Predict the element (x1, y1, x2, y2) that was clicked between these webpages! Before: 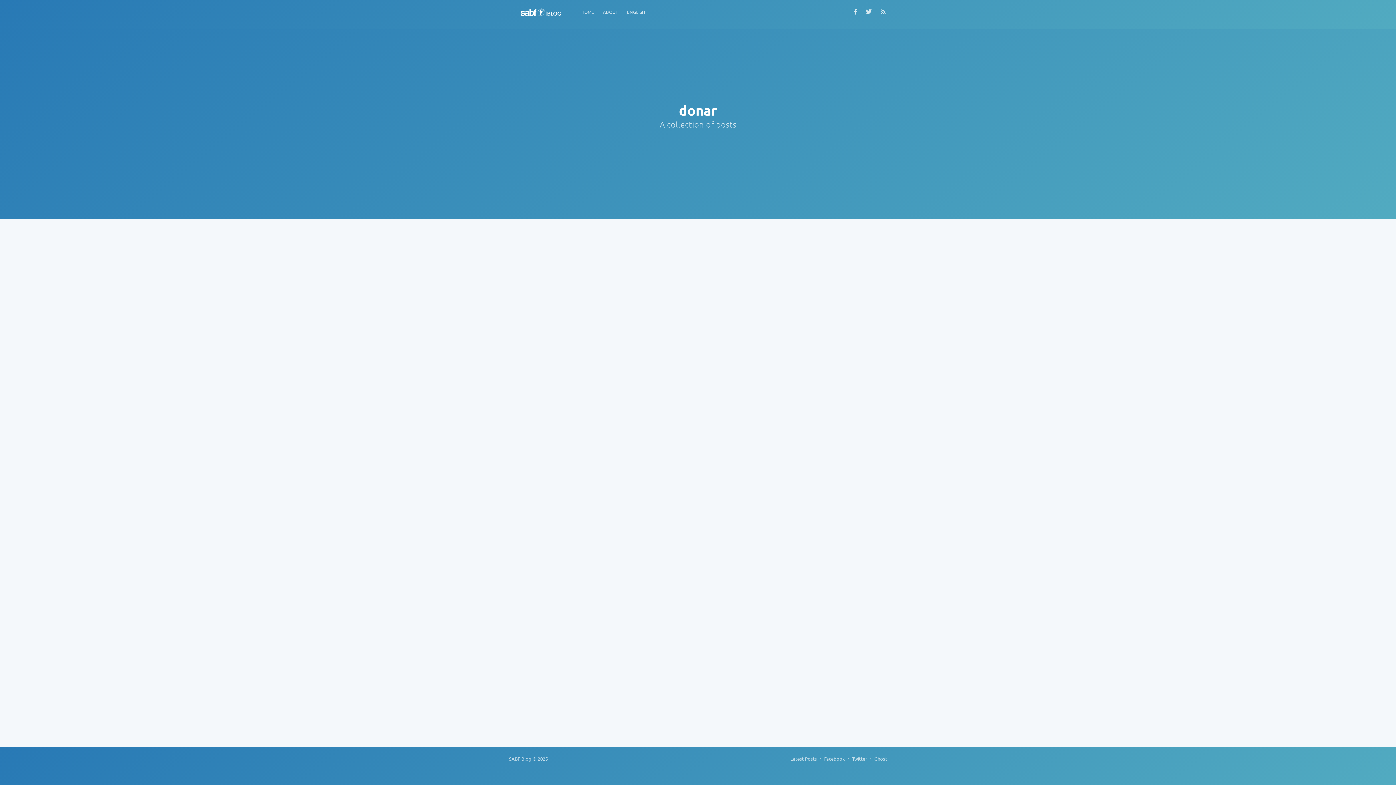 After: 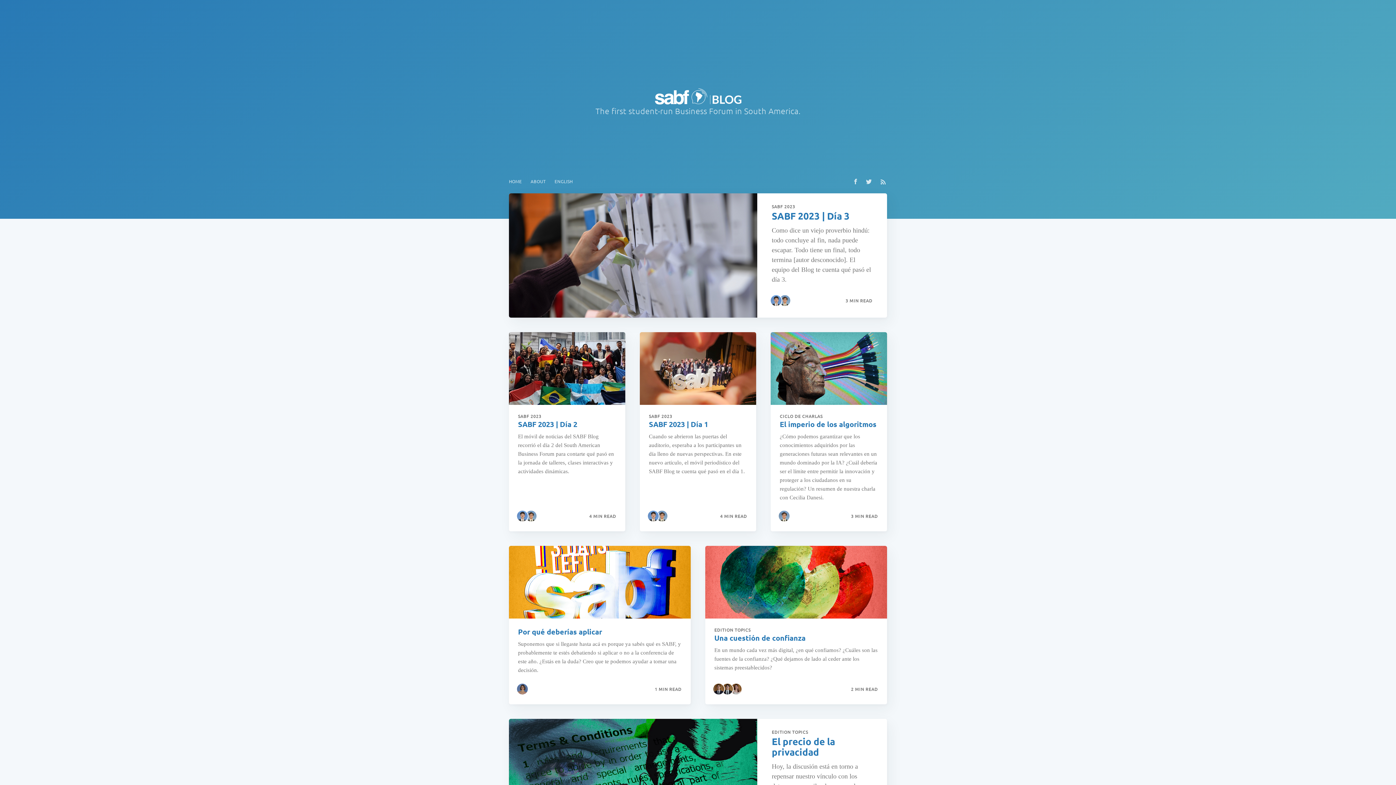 Action: label: HOME bbox: (577, 5, 598, 19)